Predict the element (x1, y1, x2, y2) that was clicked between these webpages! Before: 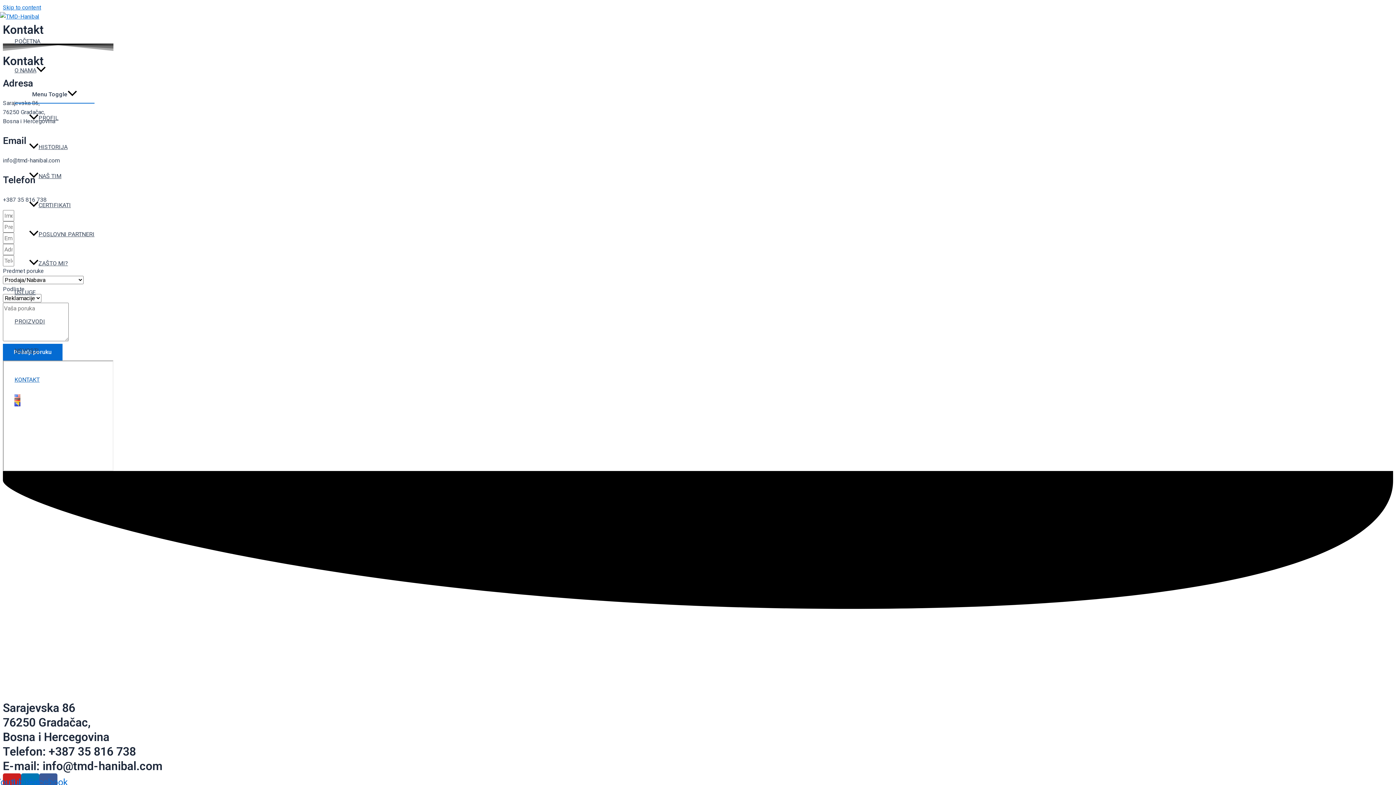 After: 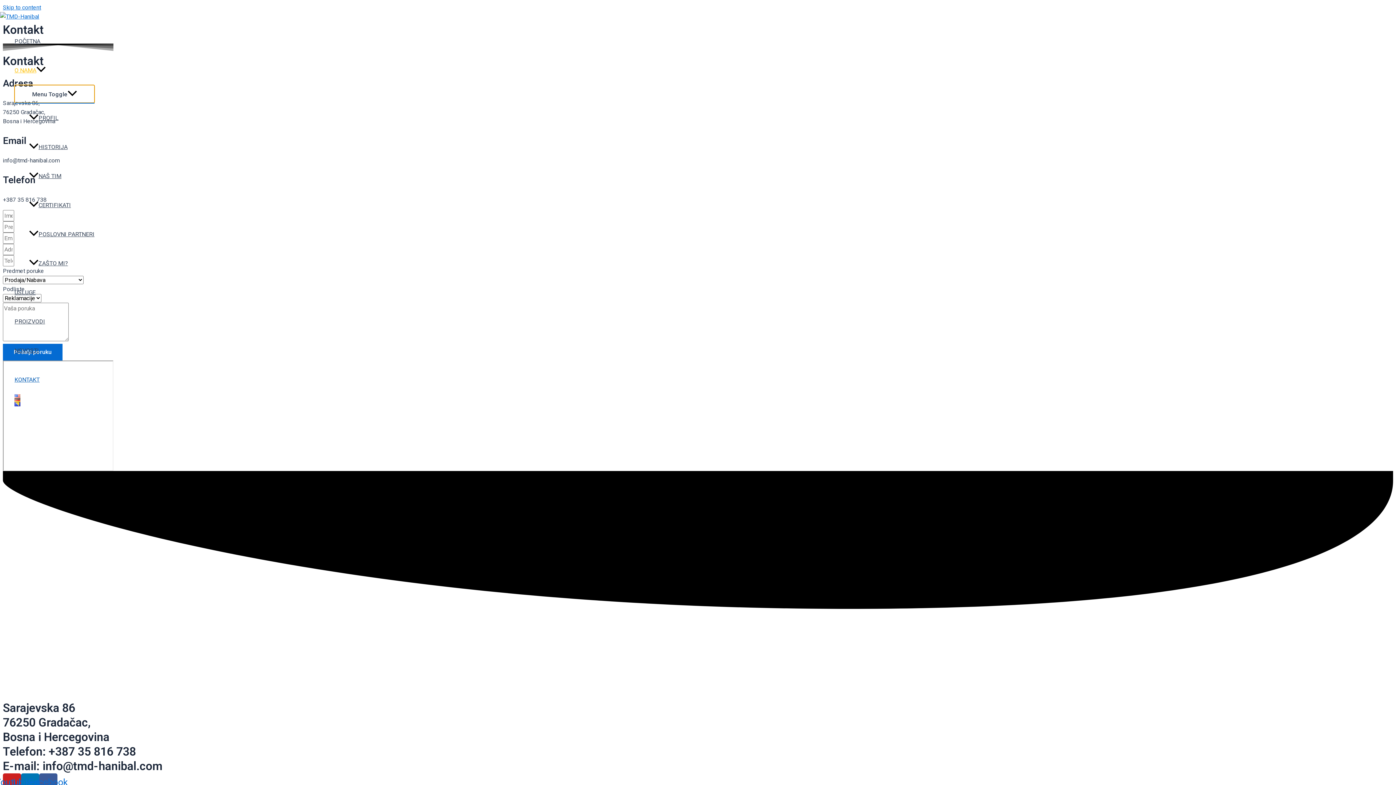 Action: bbox: (14, 85, 94, 102) label: Menu Toggle